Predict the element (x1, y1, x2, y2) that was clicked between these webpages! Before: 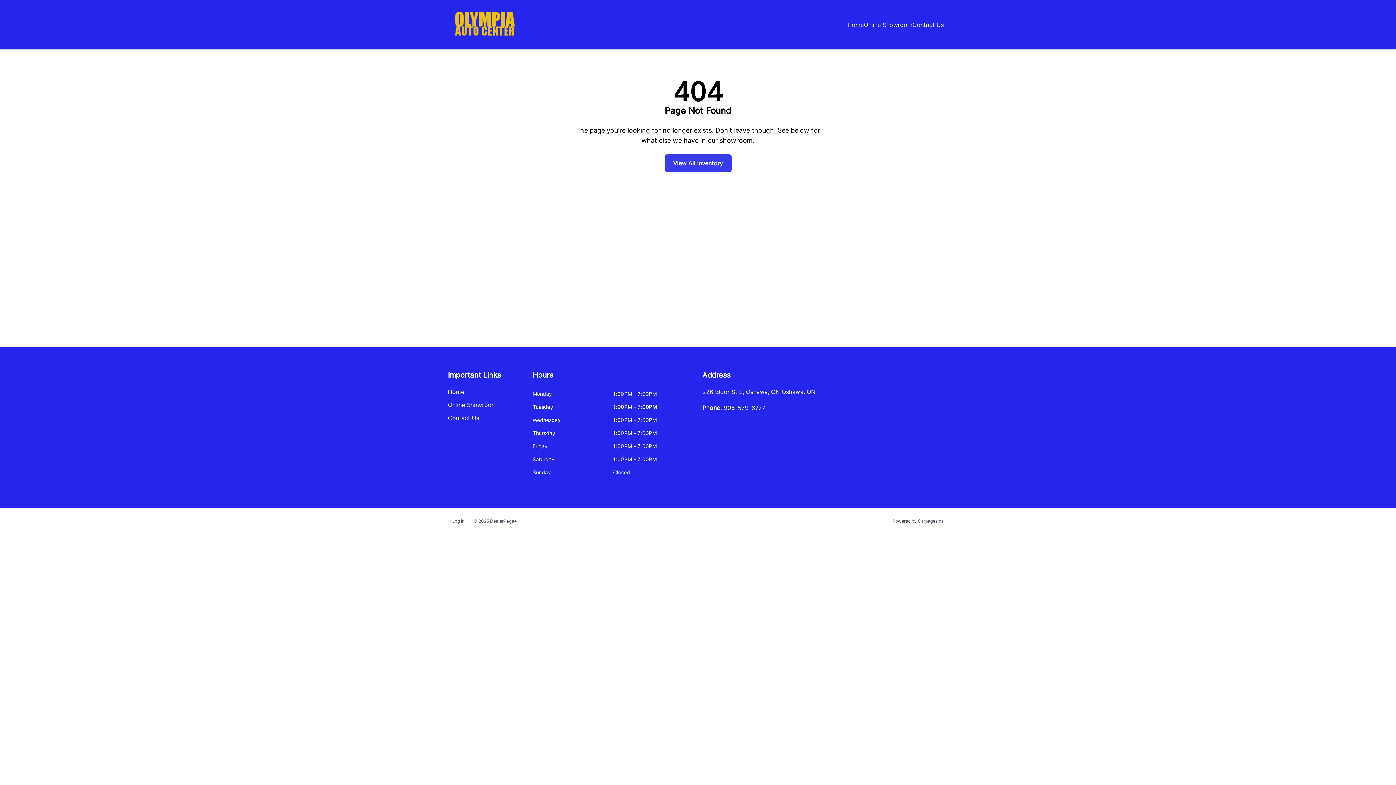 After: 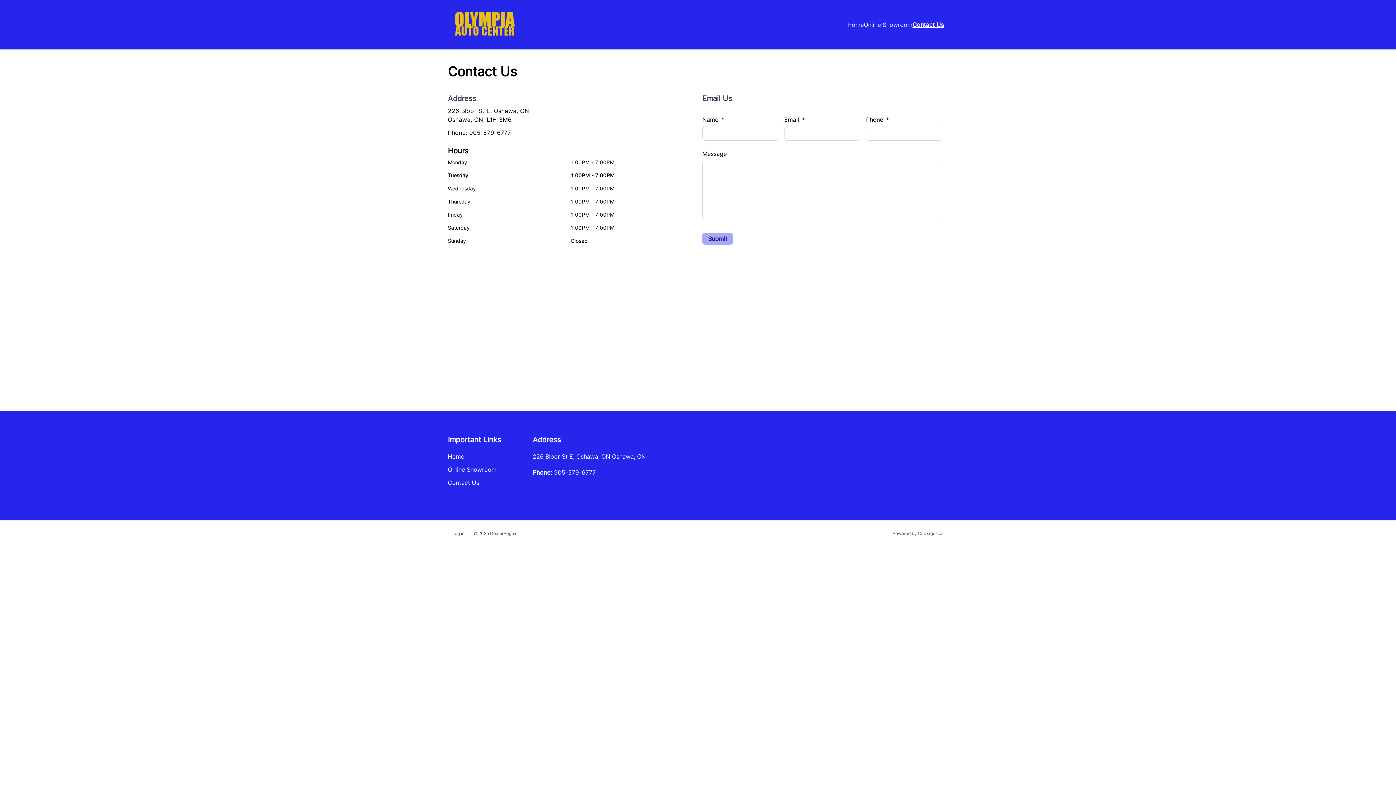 Action: label: Contact Us bbox: (448, 414, 479, 421)